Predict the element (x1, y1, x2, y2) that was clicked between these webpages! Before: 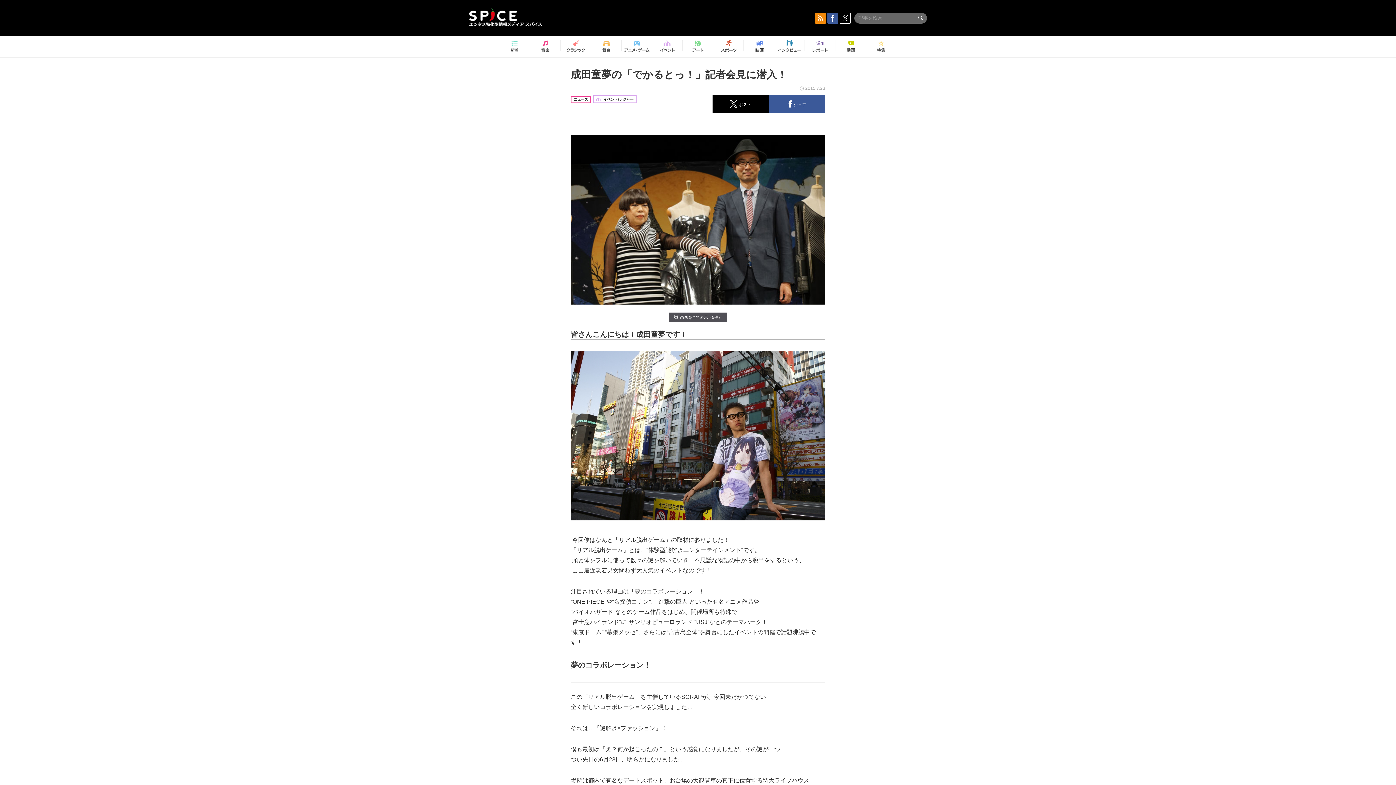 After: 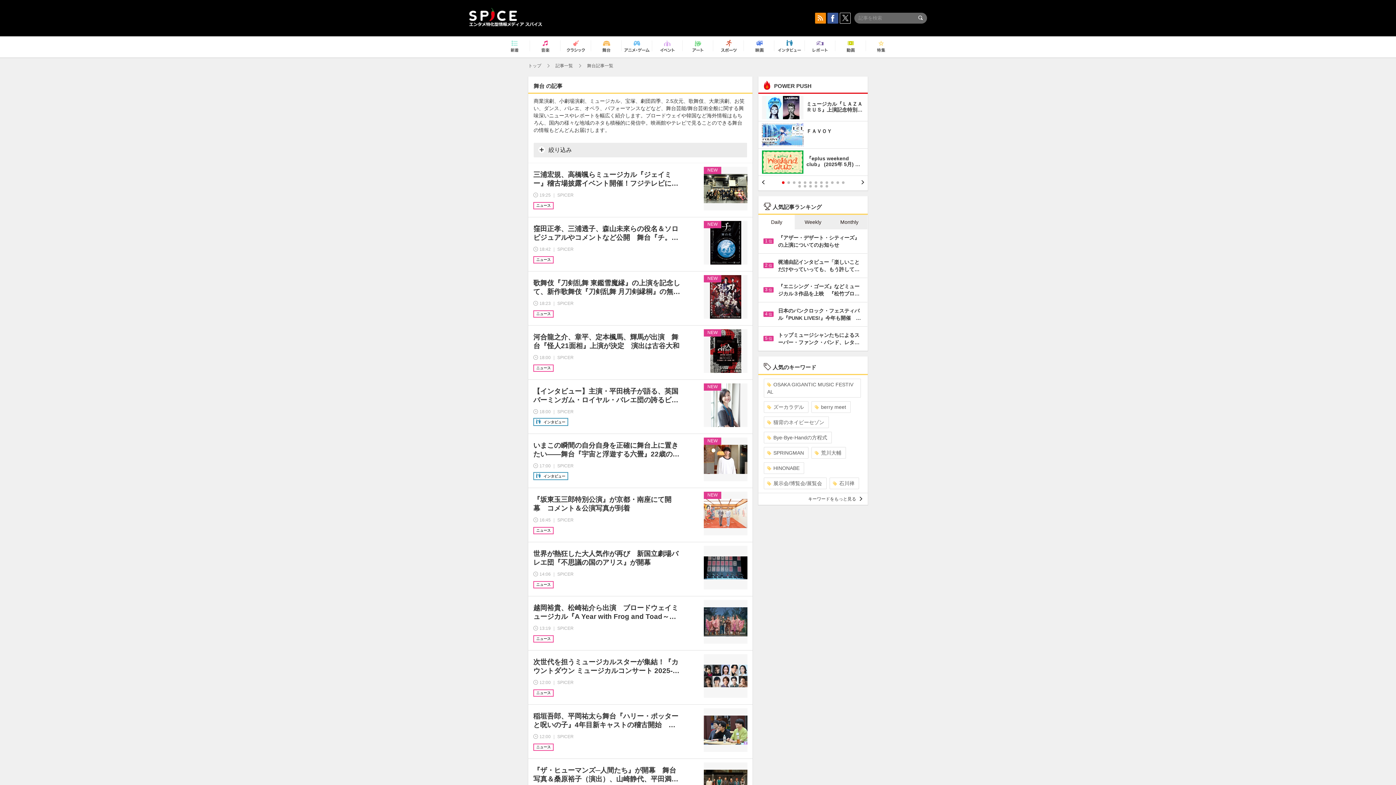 Action: bbox: (593, 37, 619, 56)